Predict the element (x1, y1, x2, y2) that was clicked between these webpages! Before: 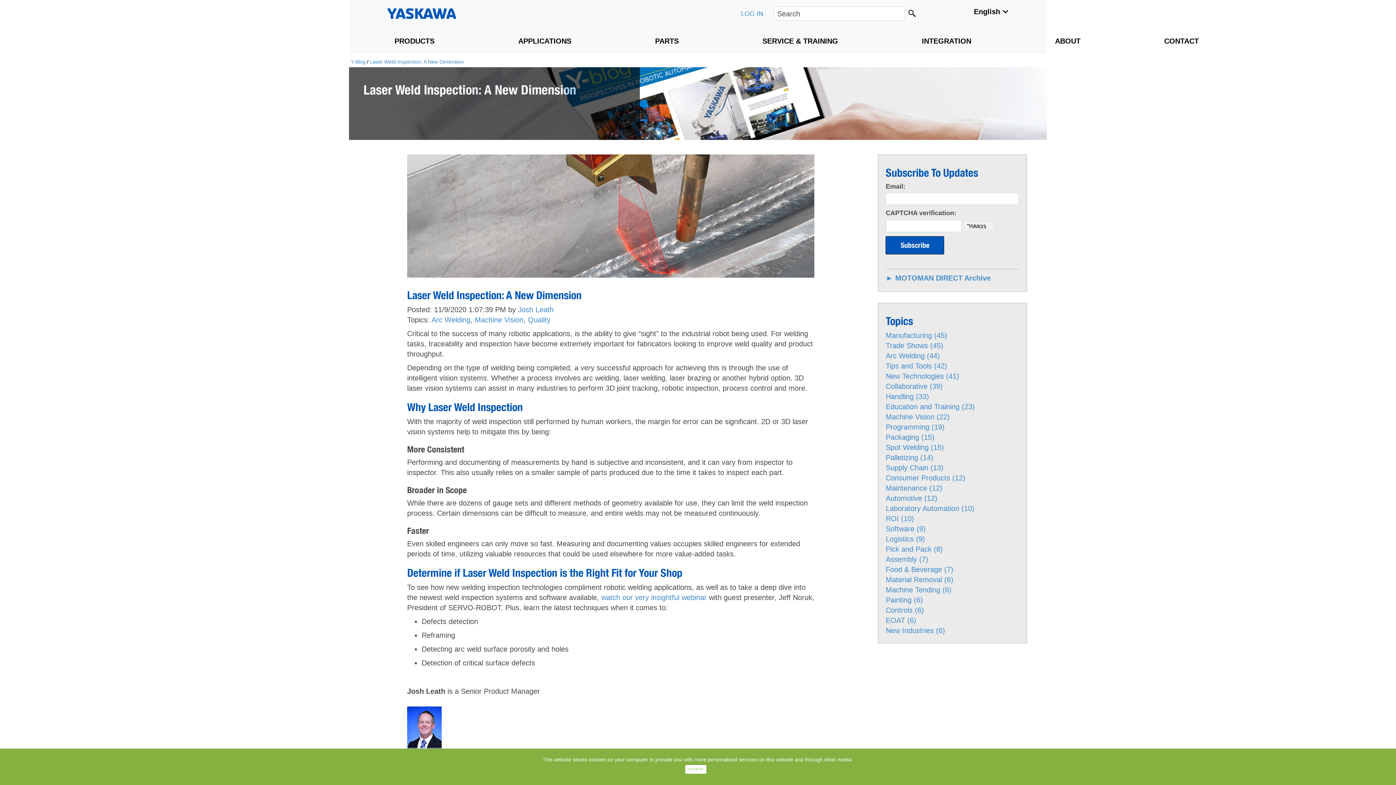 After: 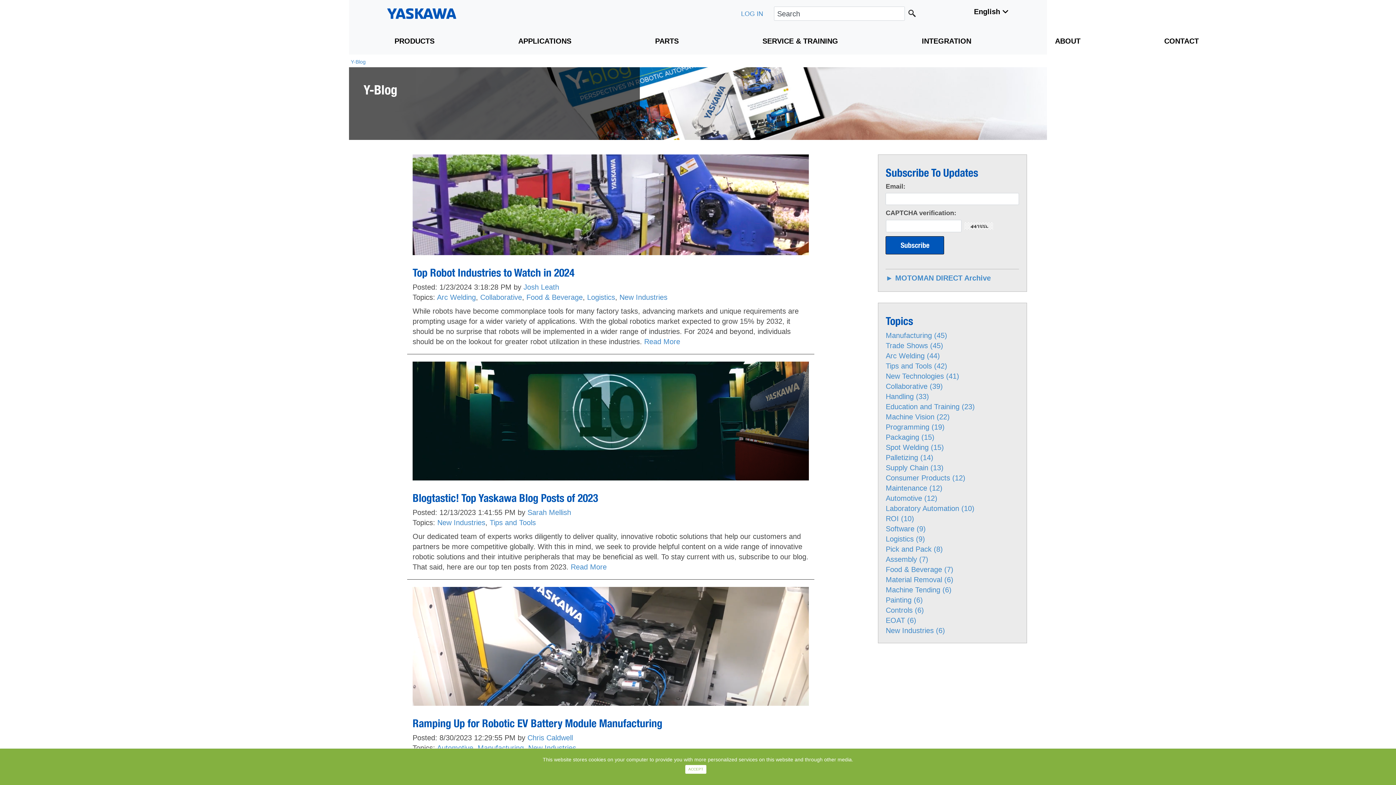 Action: bbox: (885, 626, 945, 634) label: New Industries (6)